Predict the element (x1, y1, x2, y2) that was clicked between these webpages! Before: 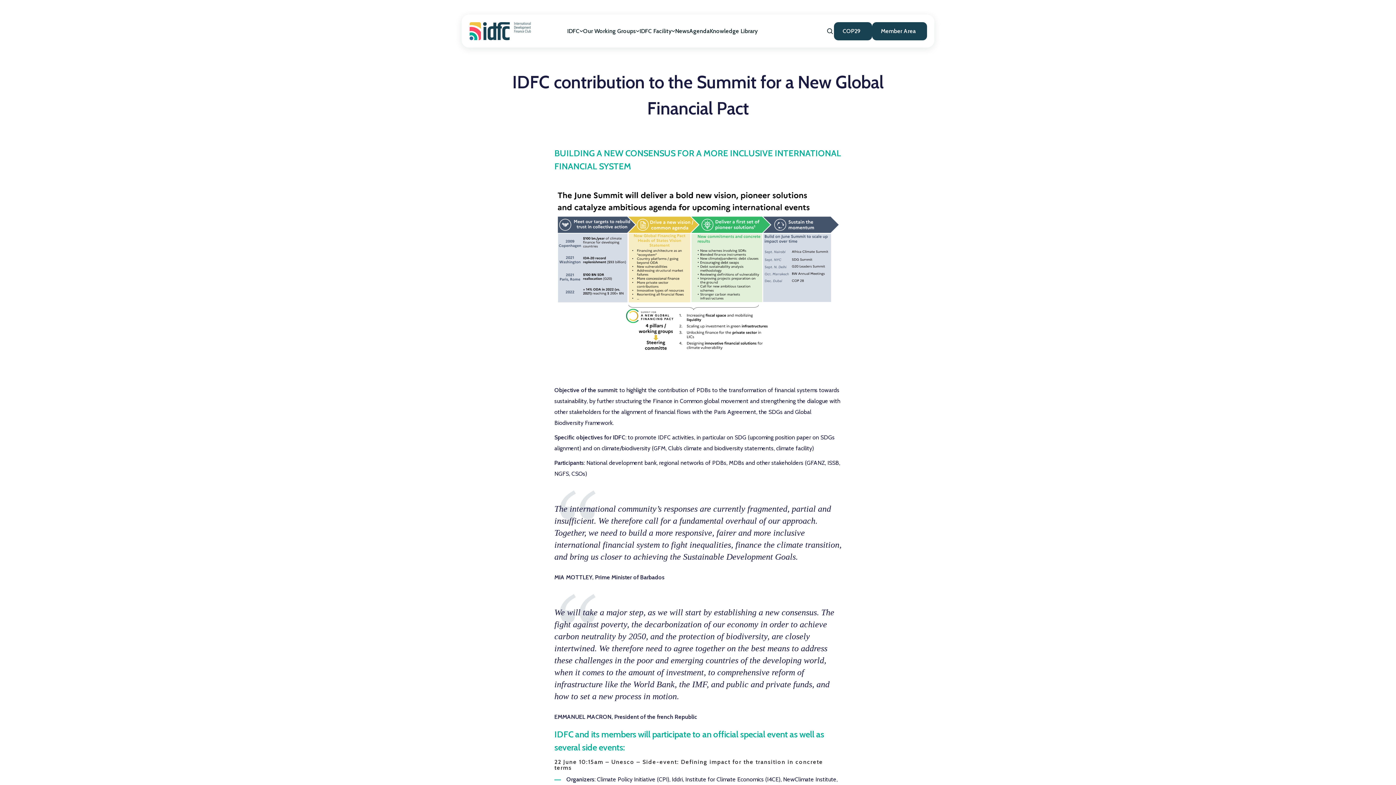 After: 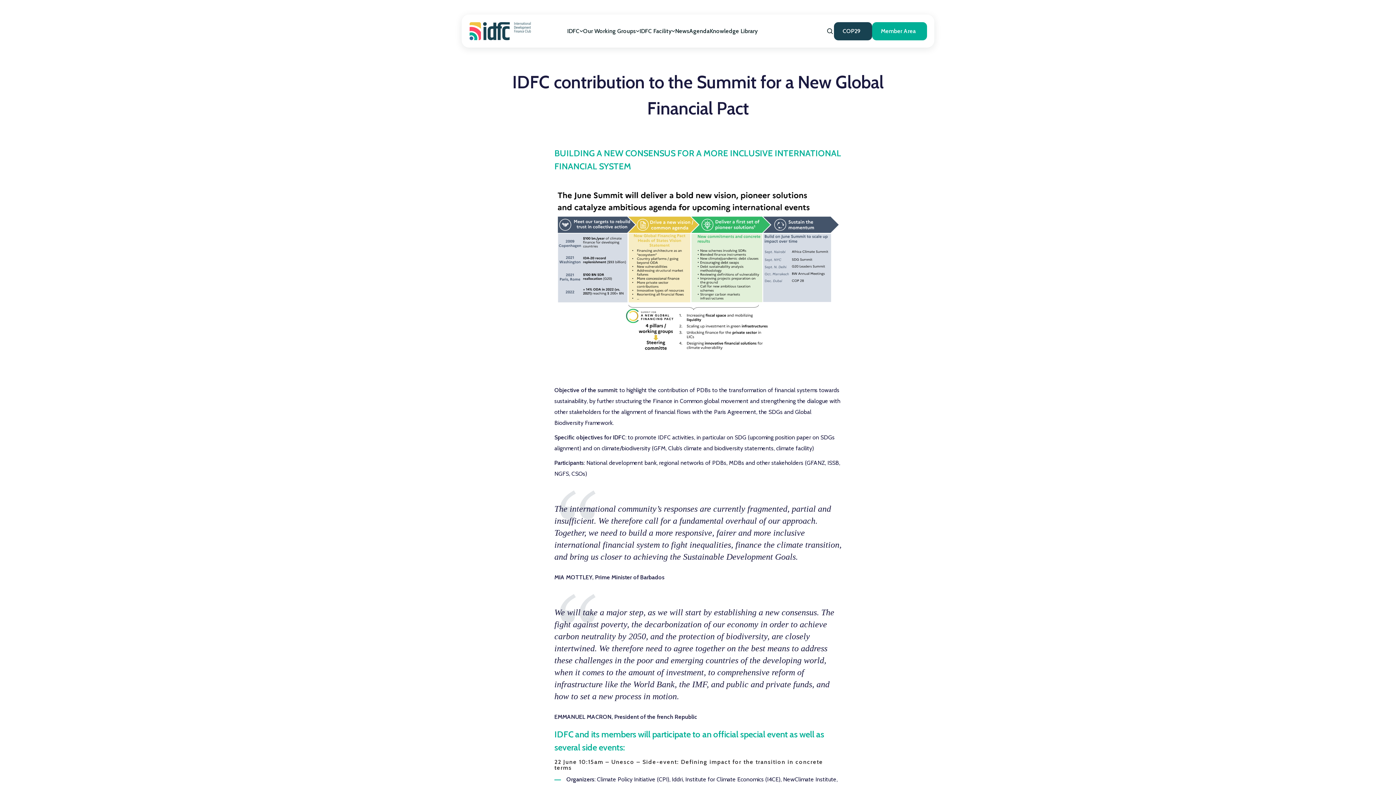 Action: bbox: (872, 22, 927, 40) label: Member Area